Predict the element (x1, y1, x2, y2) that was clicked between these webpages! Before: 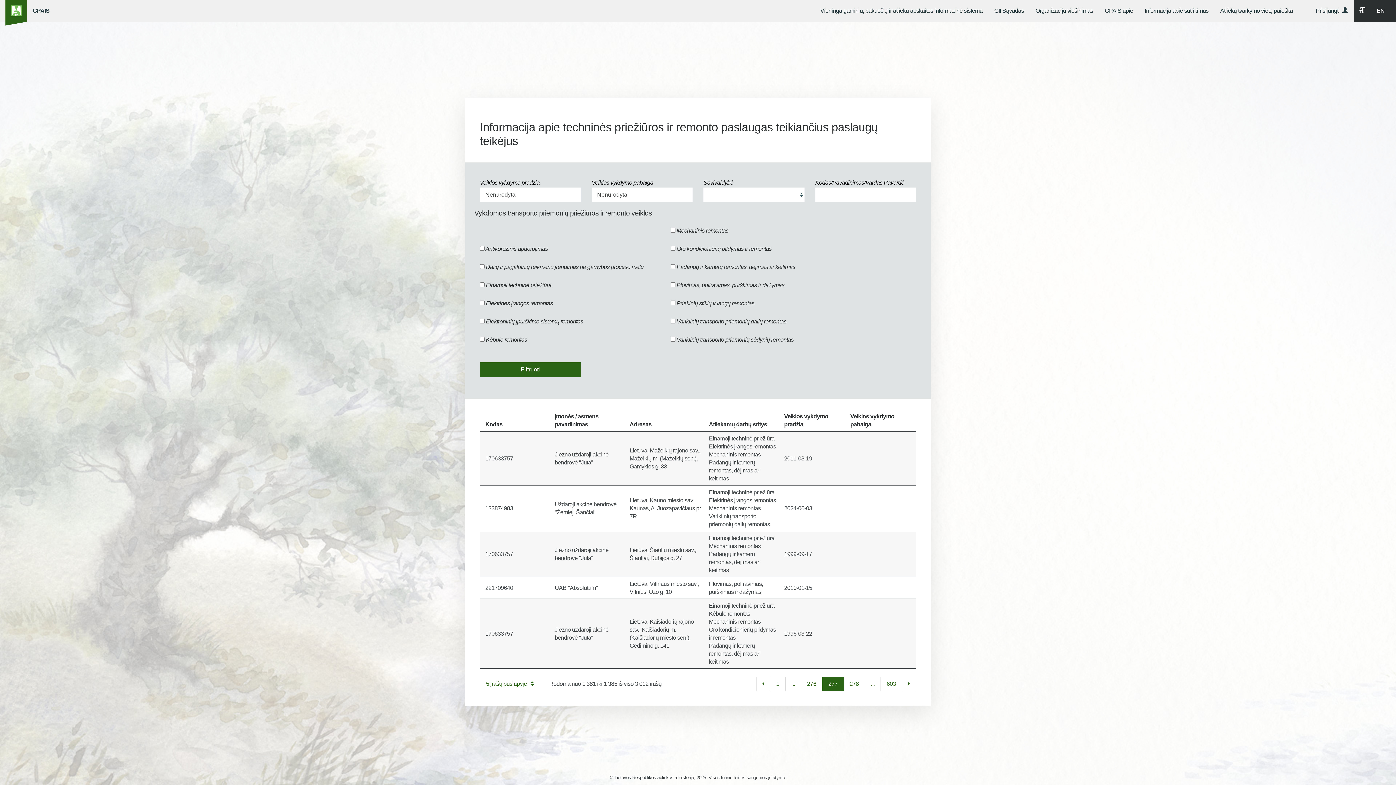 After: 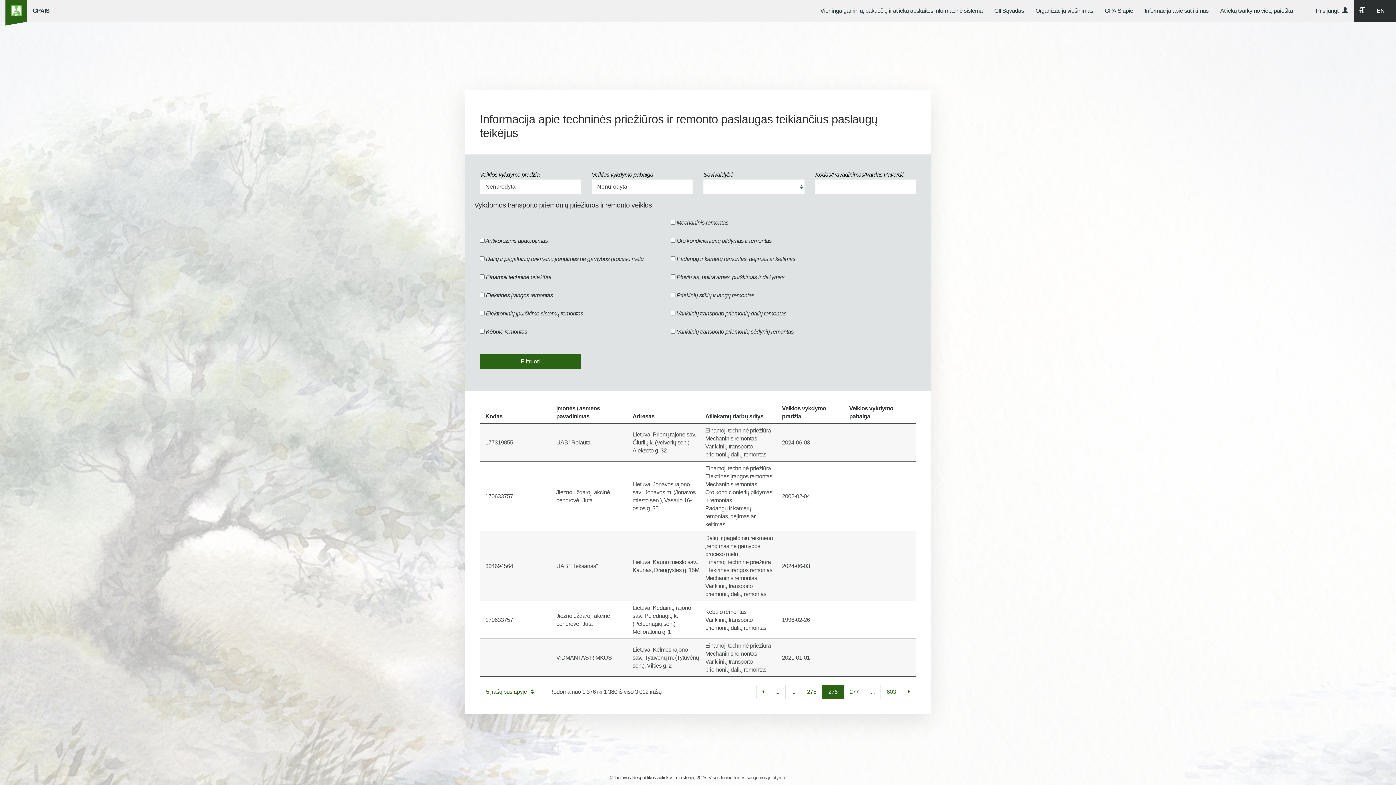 Action: bbox: (756, 676, 770, 691)